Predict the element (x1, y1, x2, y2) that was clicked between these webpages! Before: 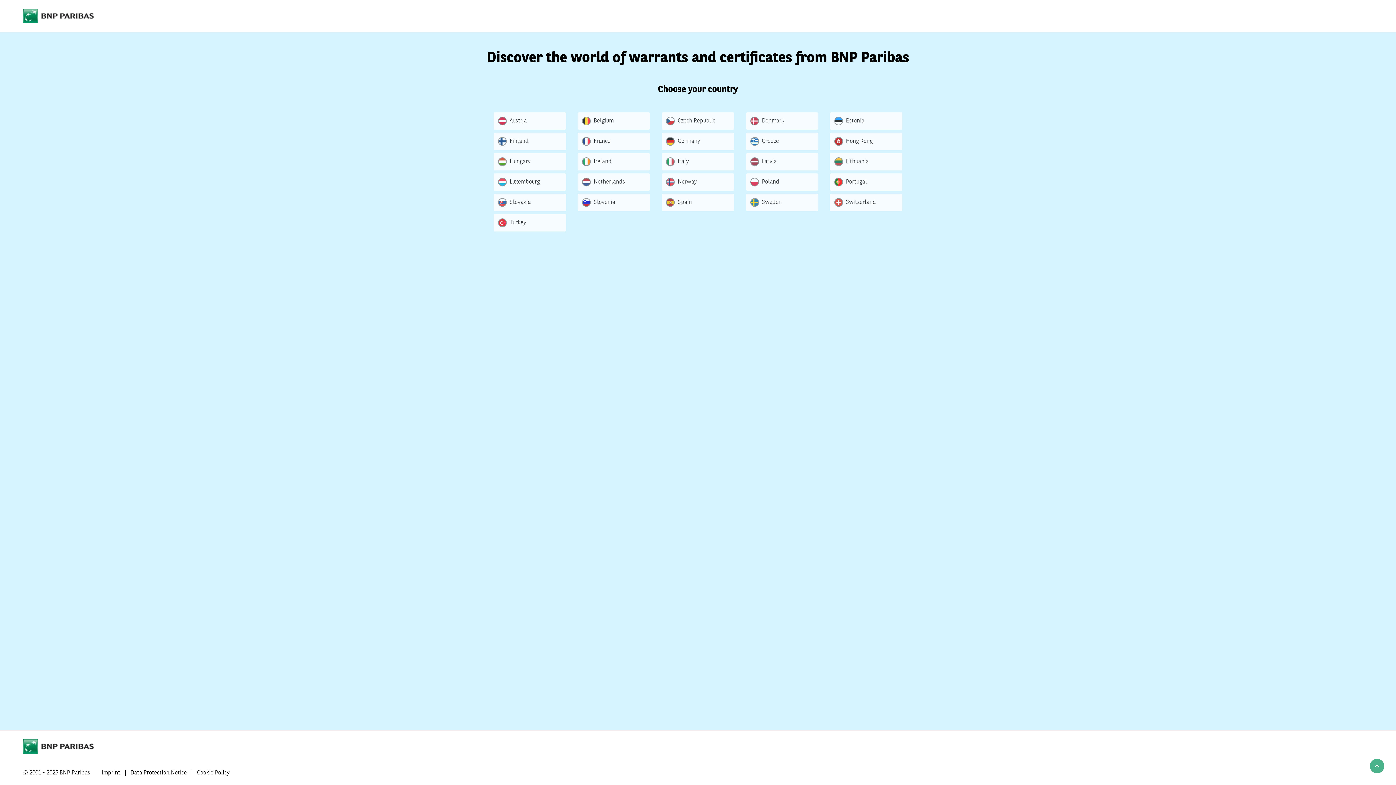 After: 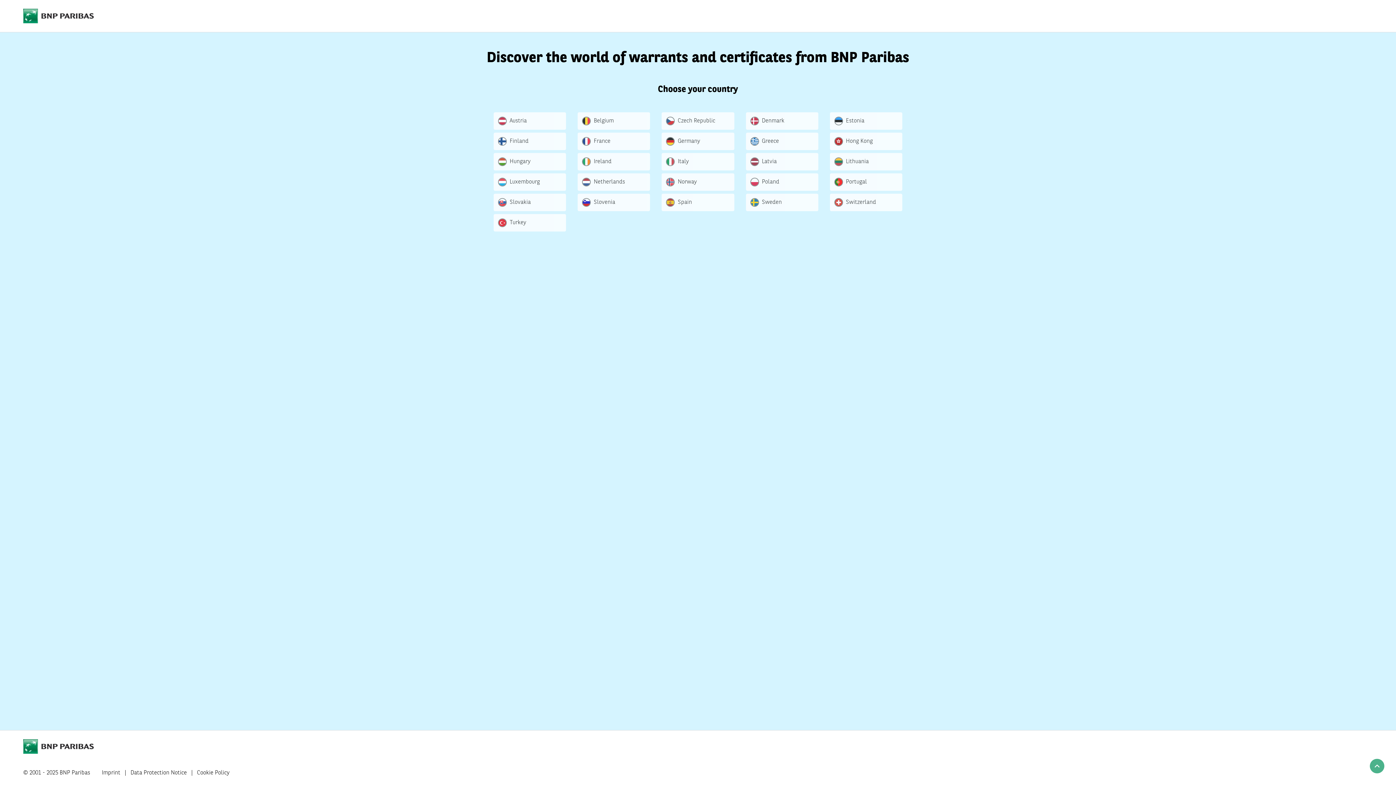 Action: bbox: (23, 8, 143, 23)